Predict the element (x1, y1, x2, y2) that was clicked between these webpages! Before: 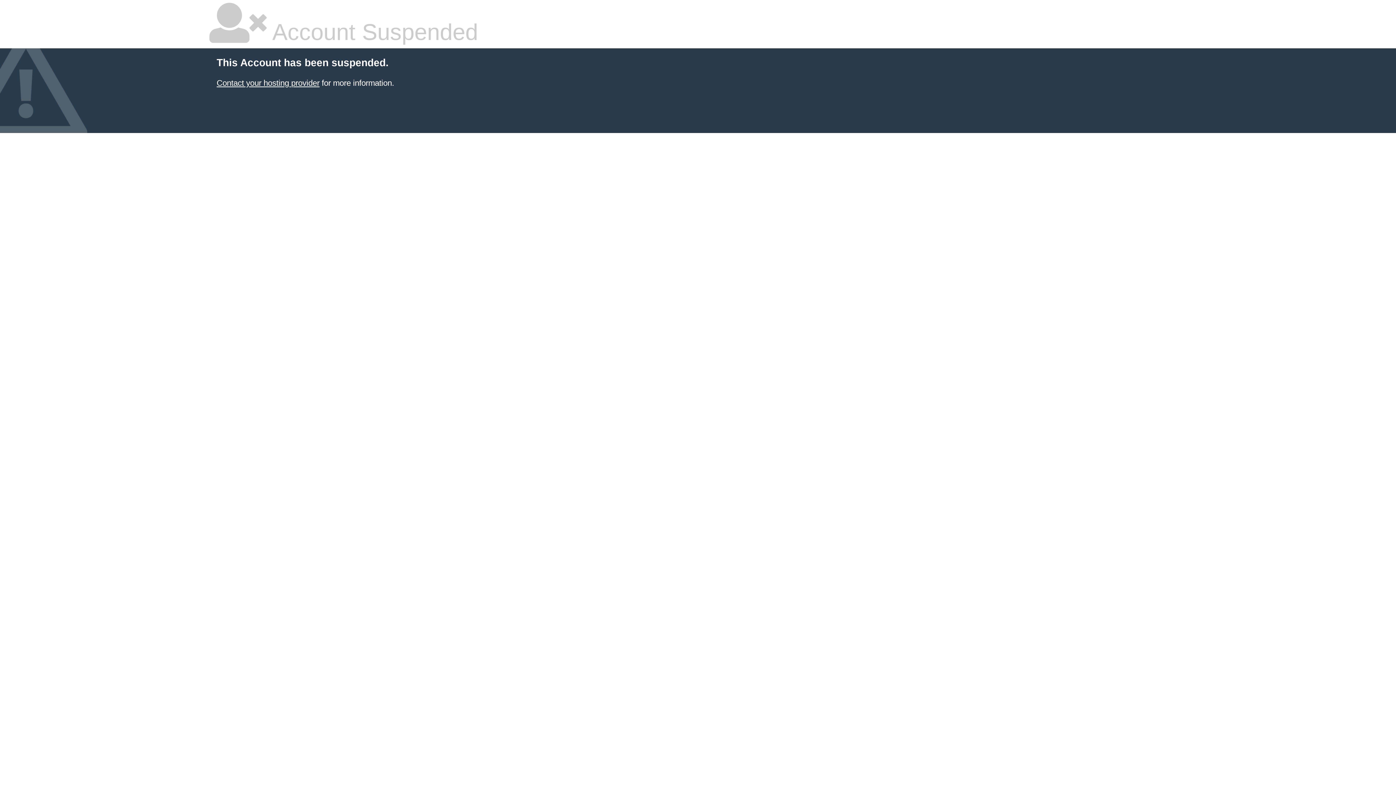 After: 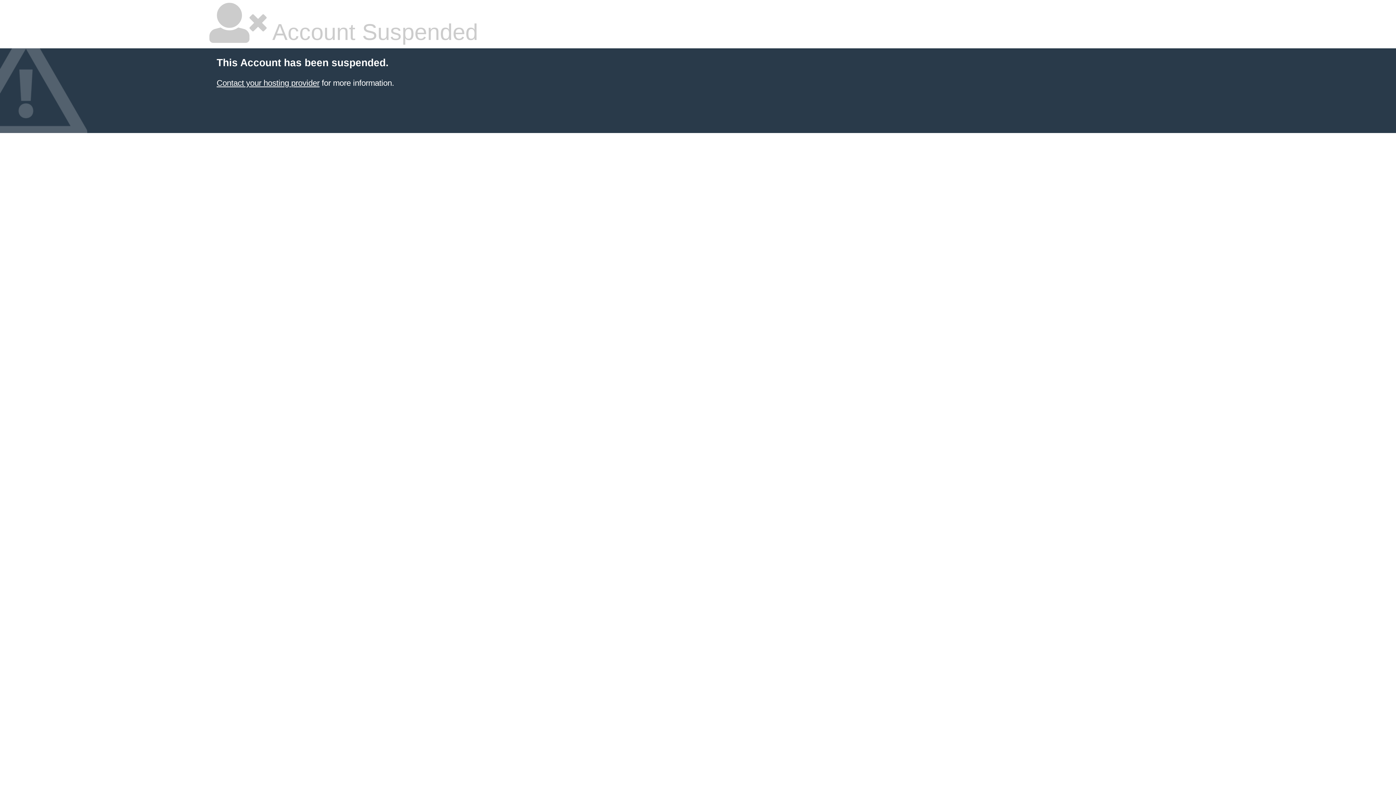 Action: bbox: (216, 78, 319, 87) label: Contact your hosting provider